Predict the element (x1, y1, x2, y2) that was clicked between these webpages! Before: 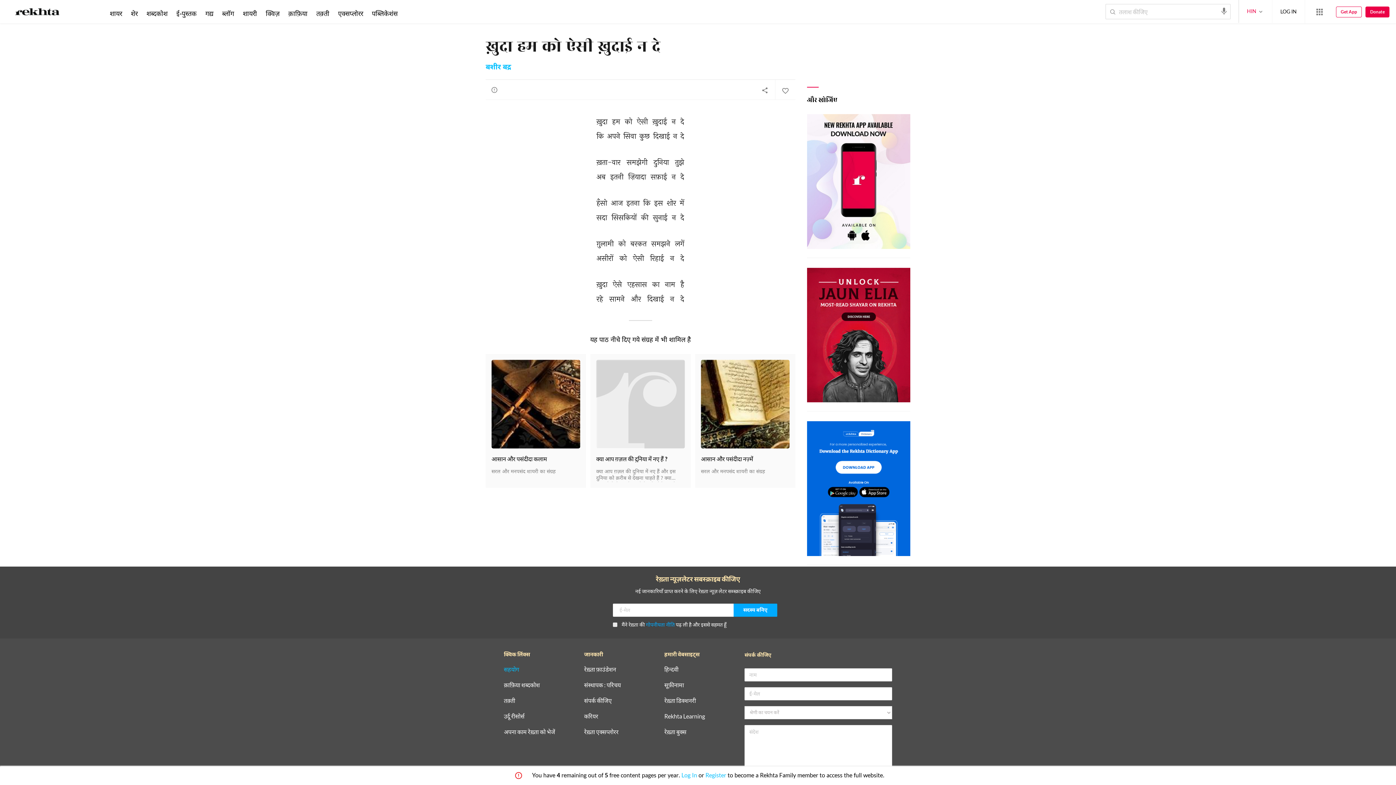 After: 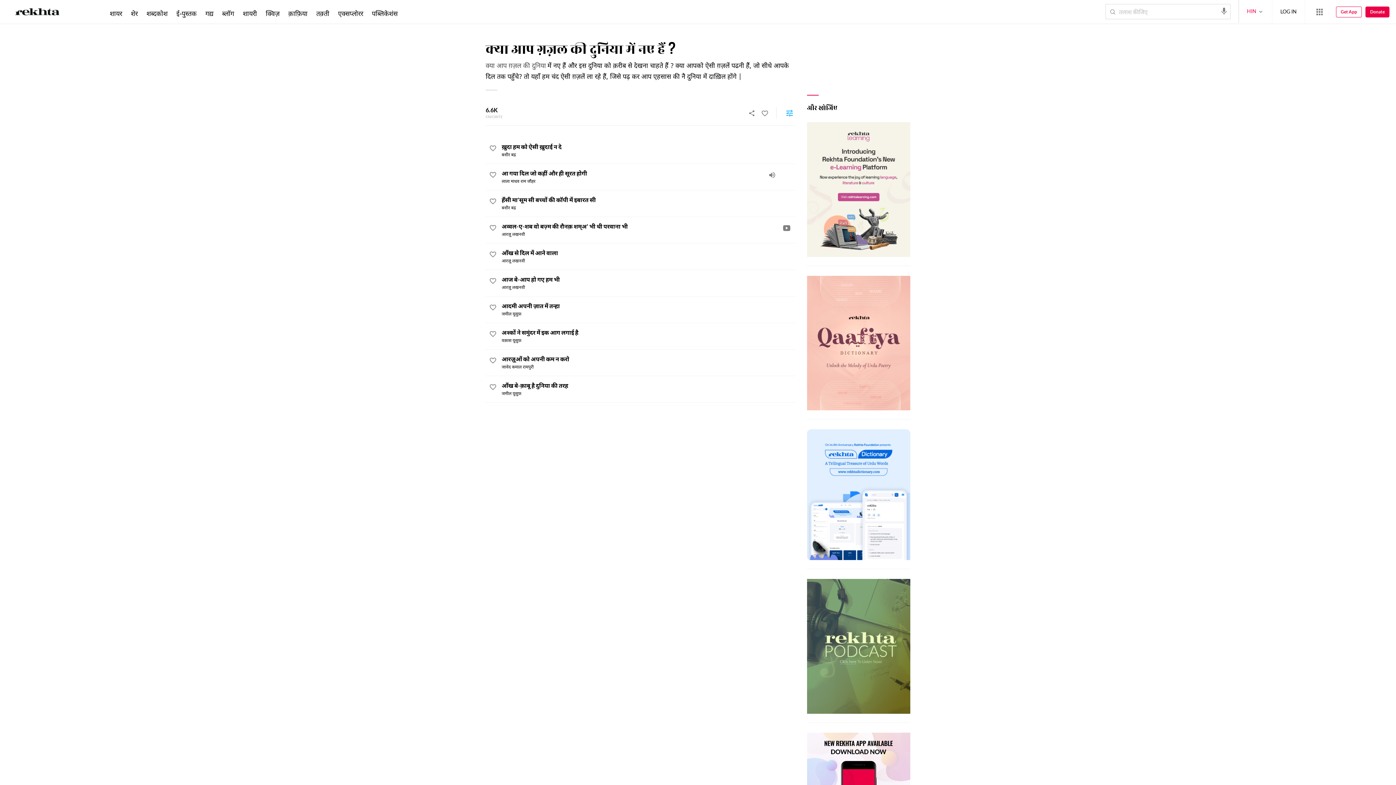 Action: bbox: (596, 360, 685, 482) label: क्या आप ग़ज़ल की दुनिया में नए हैं ?

क्या आप ग़ज़ल की दुनिया में नए हैं और इस दुनिया को क़रीब से देखना चाहते हैं ? क्या आपको ऐसी ग़ज़लें पढनी हैं, जो सीधे आपके दिल तक पहुँचे? तो यहाँ हम चंद ऐसी ग़ज़लें ला रहे हैं, जिसे पढ़ कर आप एहसास की नै दुनिया में दाख़िल होंगे |